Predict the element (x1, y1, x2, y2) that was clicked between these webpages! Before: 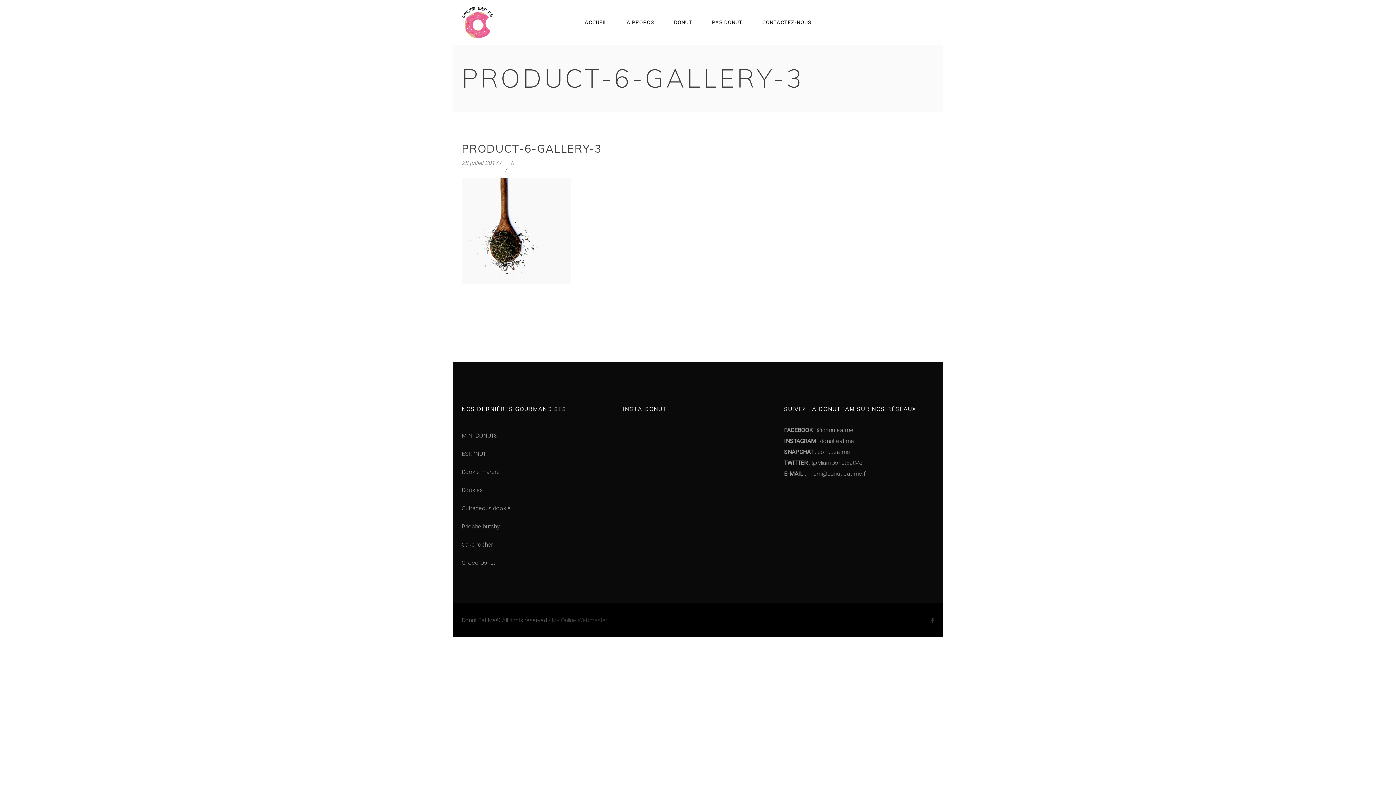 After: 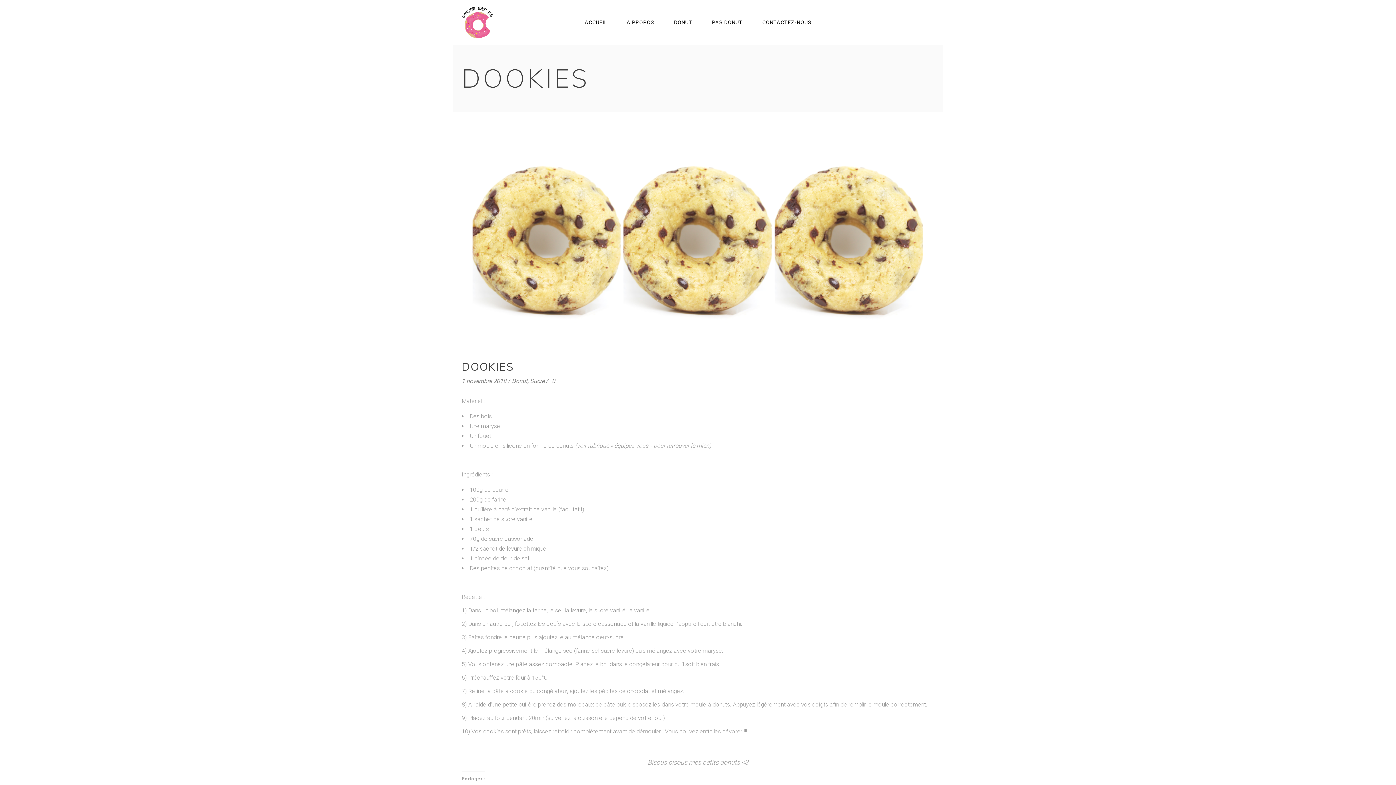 Action: bbox: (461, 487, 482, 493) label: Dookies